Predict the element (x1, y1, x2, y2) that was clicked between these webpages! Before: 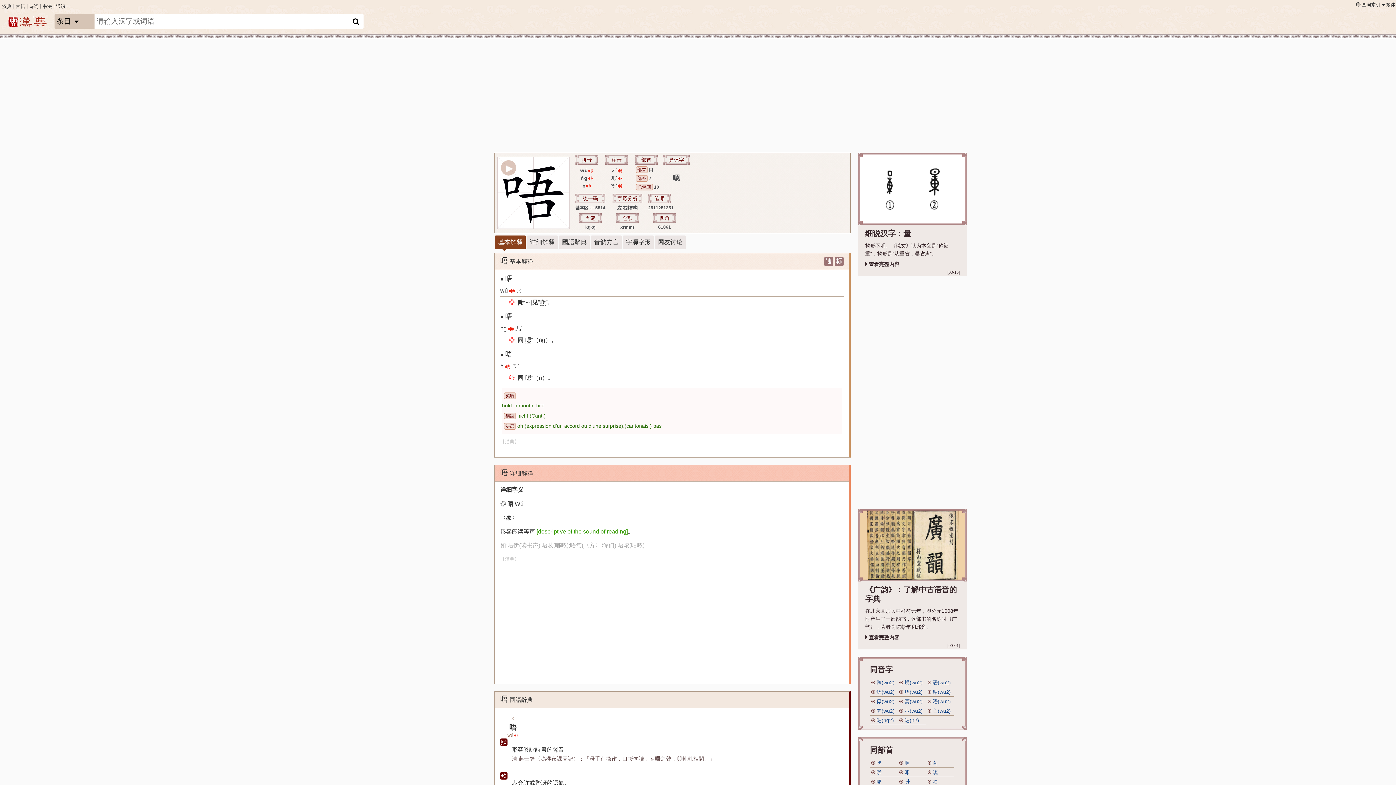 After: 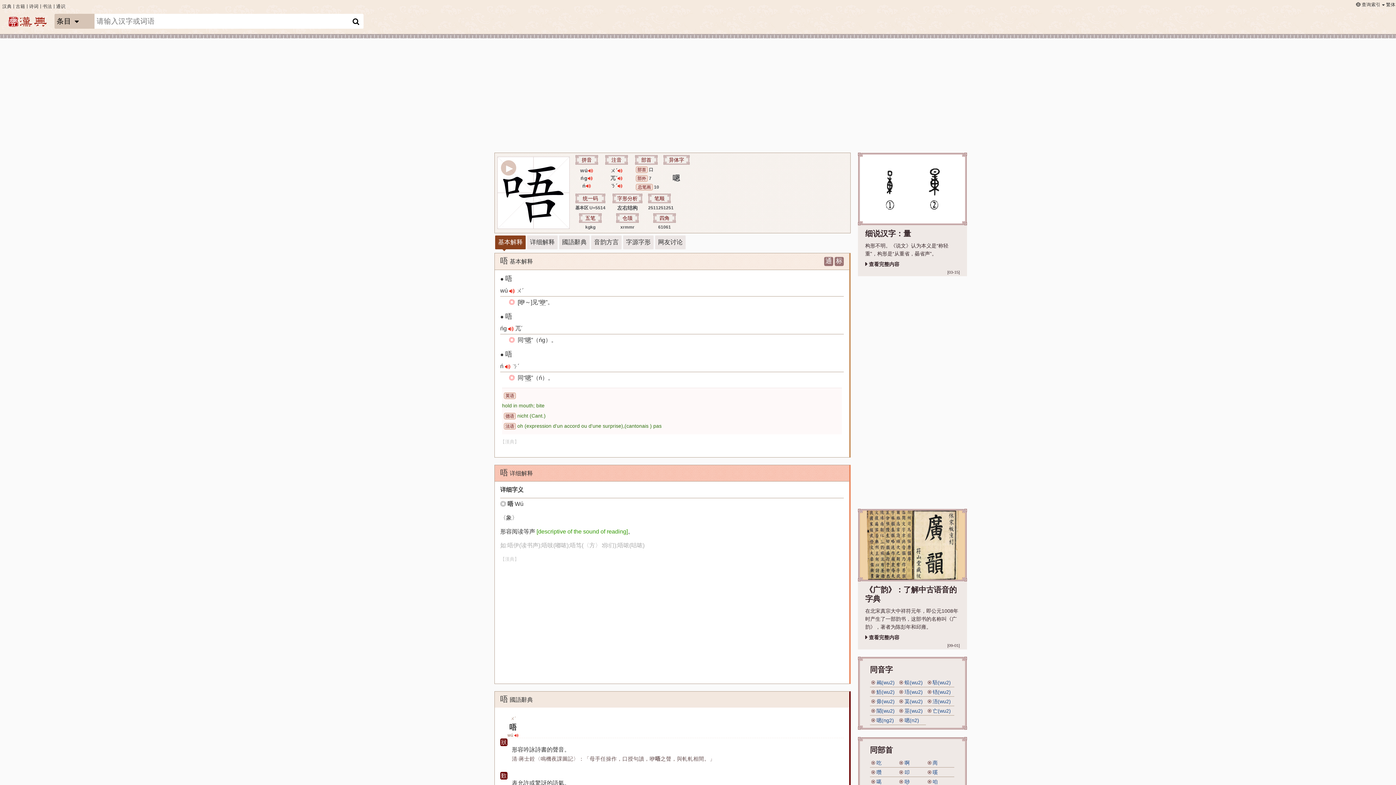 Action: label: 口 bbox: (649, 167, 653, 172)